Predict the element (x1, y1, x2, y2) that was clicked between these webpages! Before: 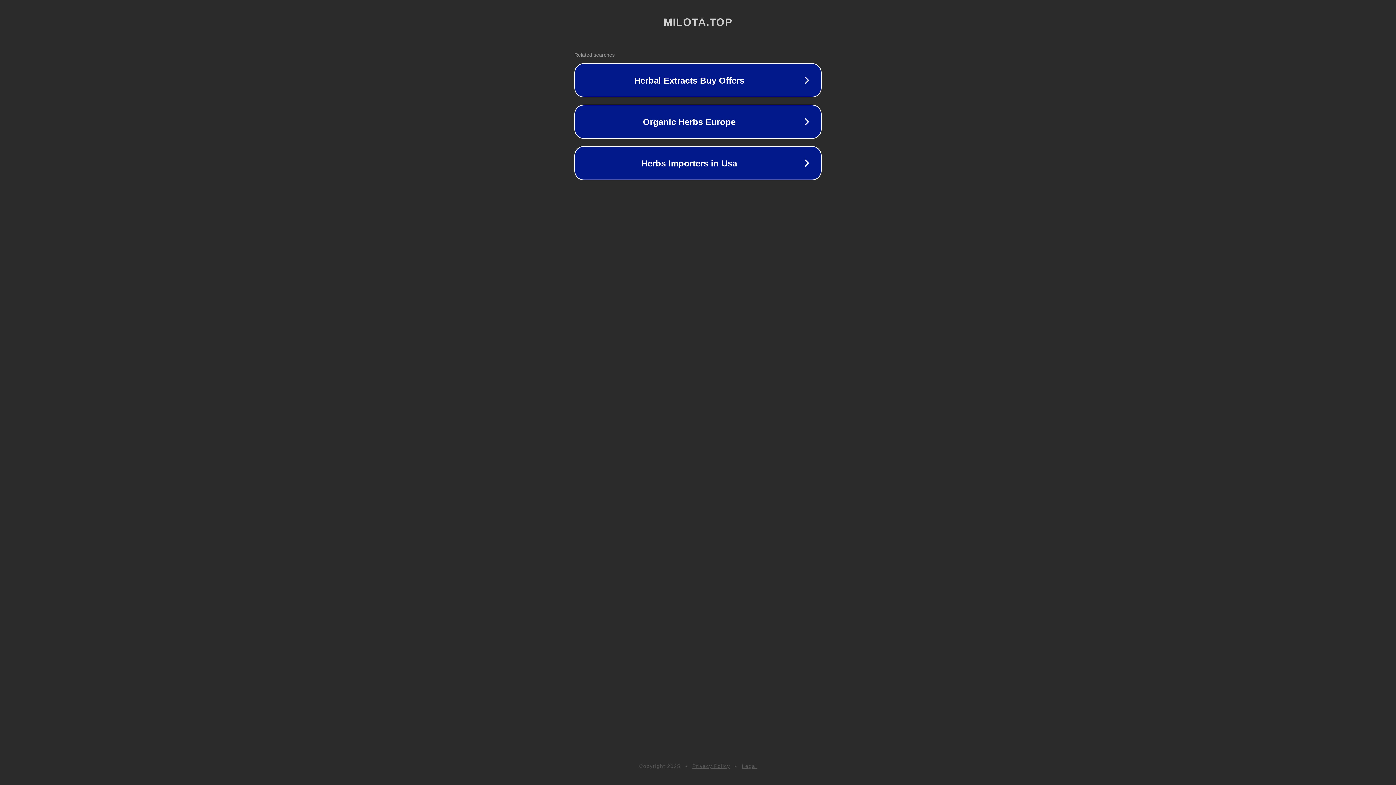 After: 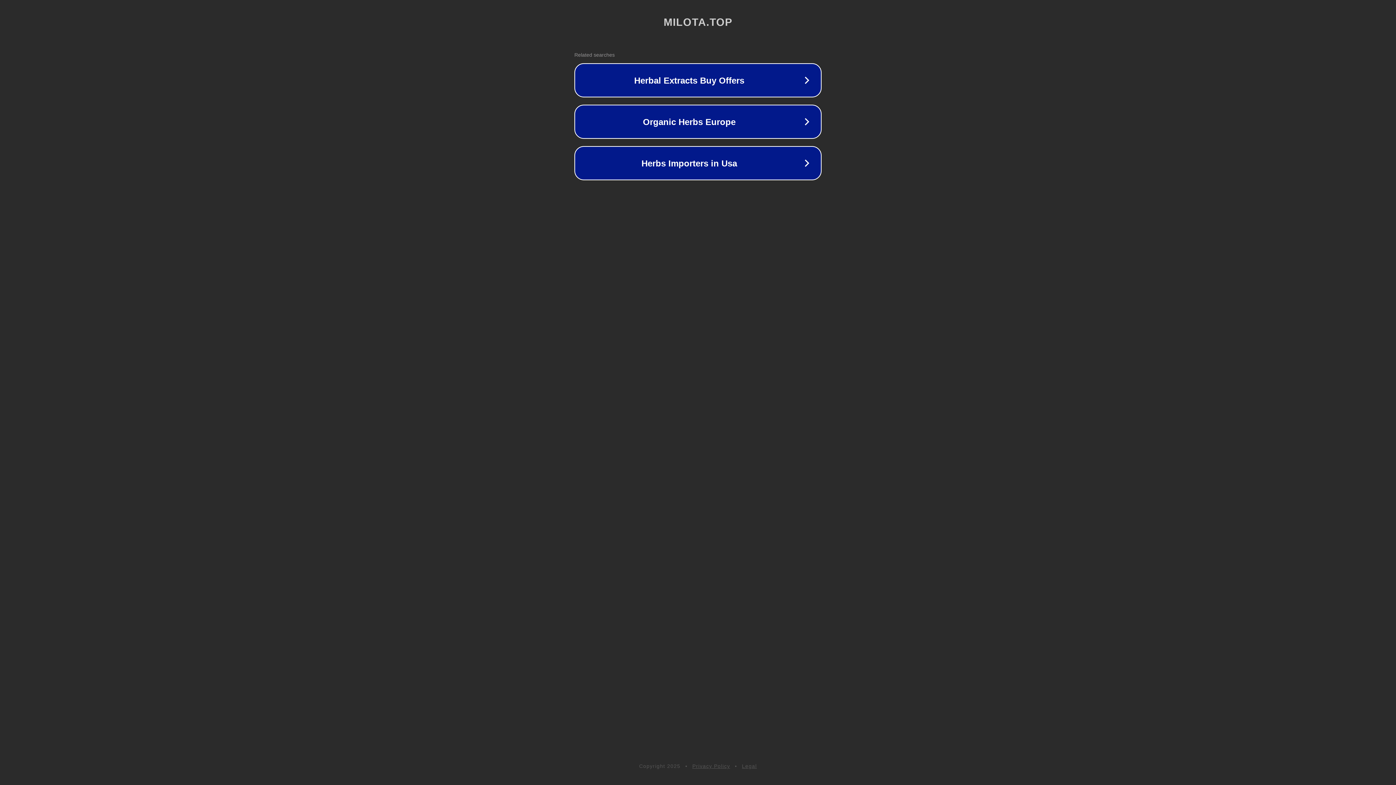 Action: bbox: (742, 763, 757, 769) label: Legal